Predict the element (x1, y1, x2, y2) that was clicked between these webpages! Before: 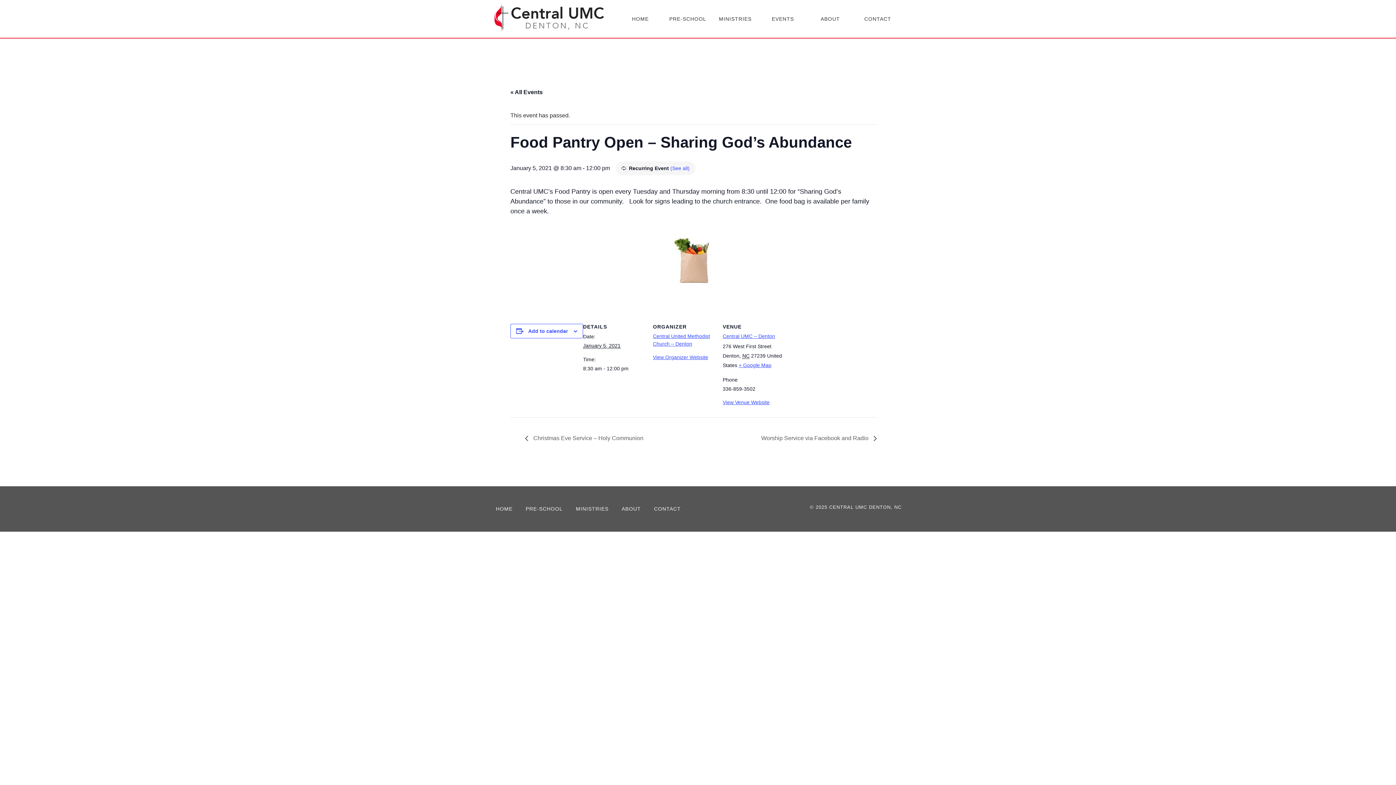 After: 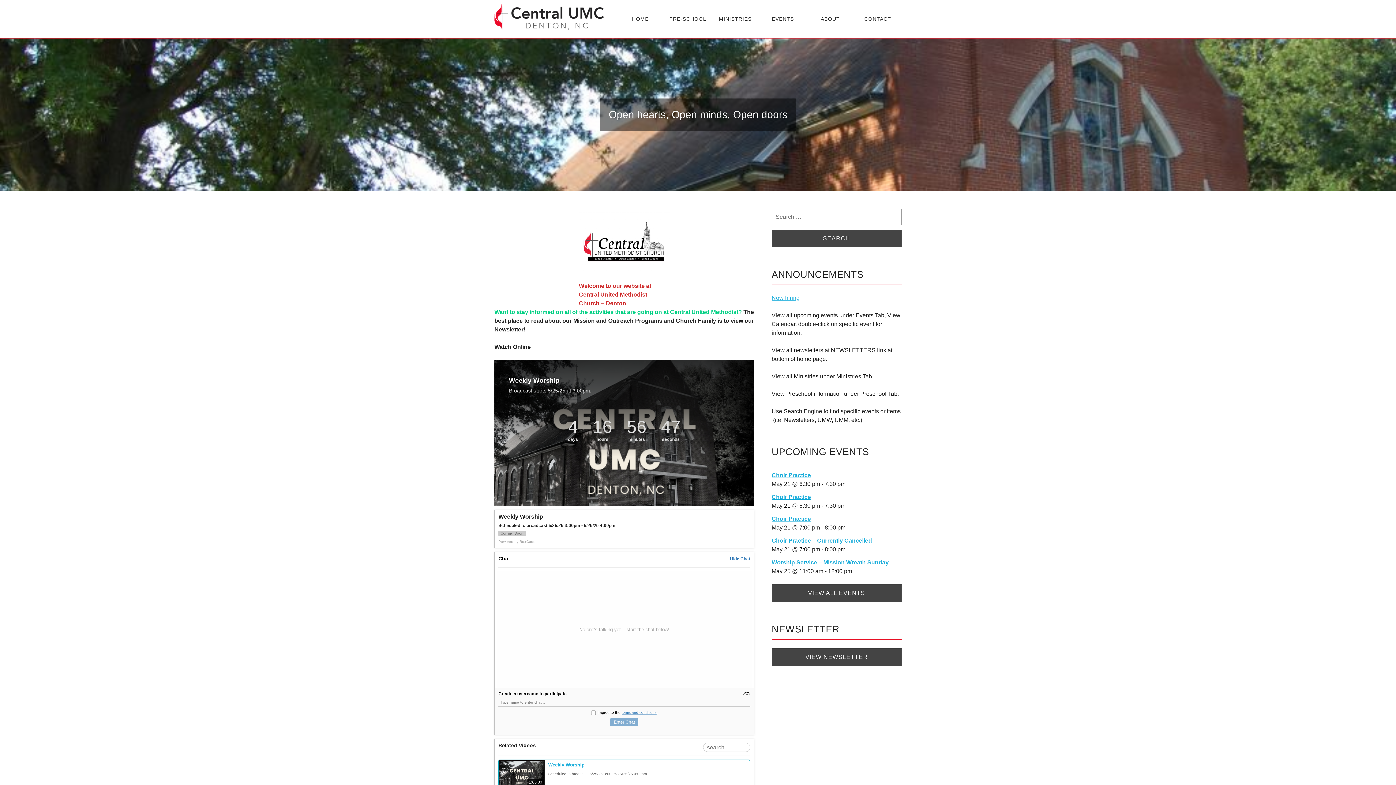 Action: bbox: (653, 354, 708, 360) label: View Organizer Website